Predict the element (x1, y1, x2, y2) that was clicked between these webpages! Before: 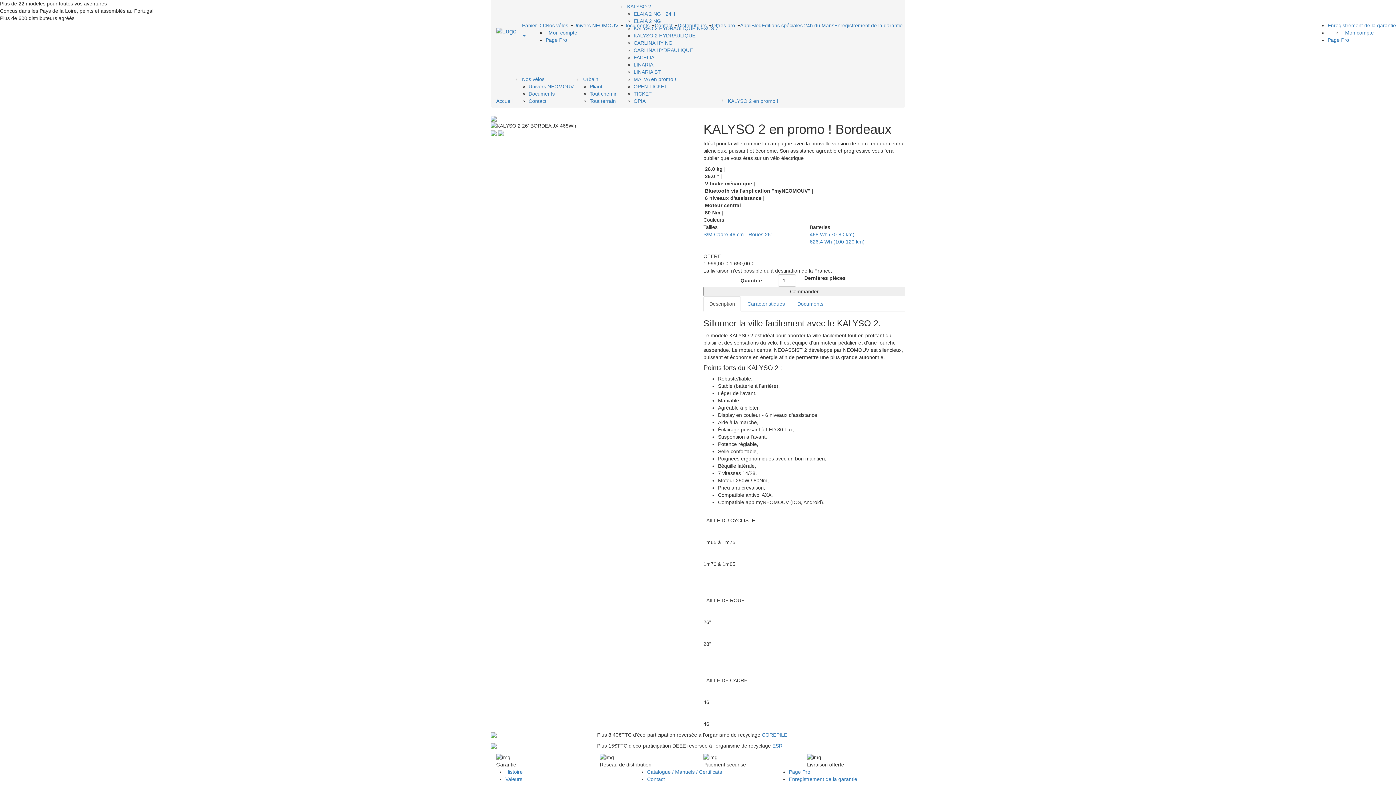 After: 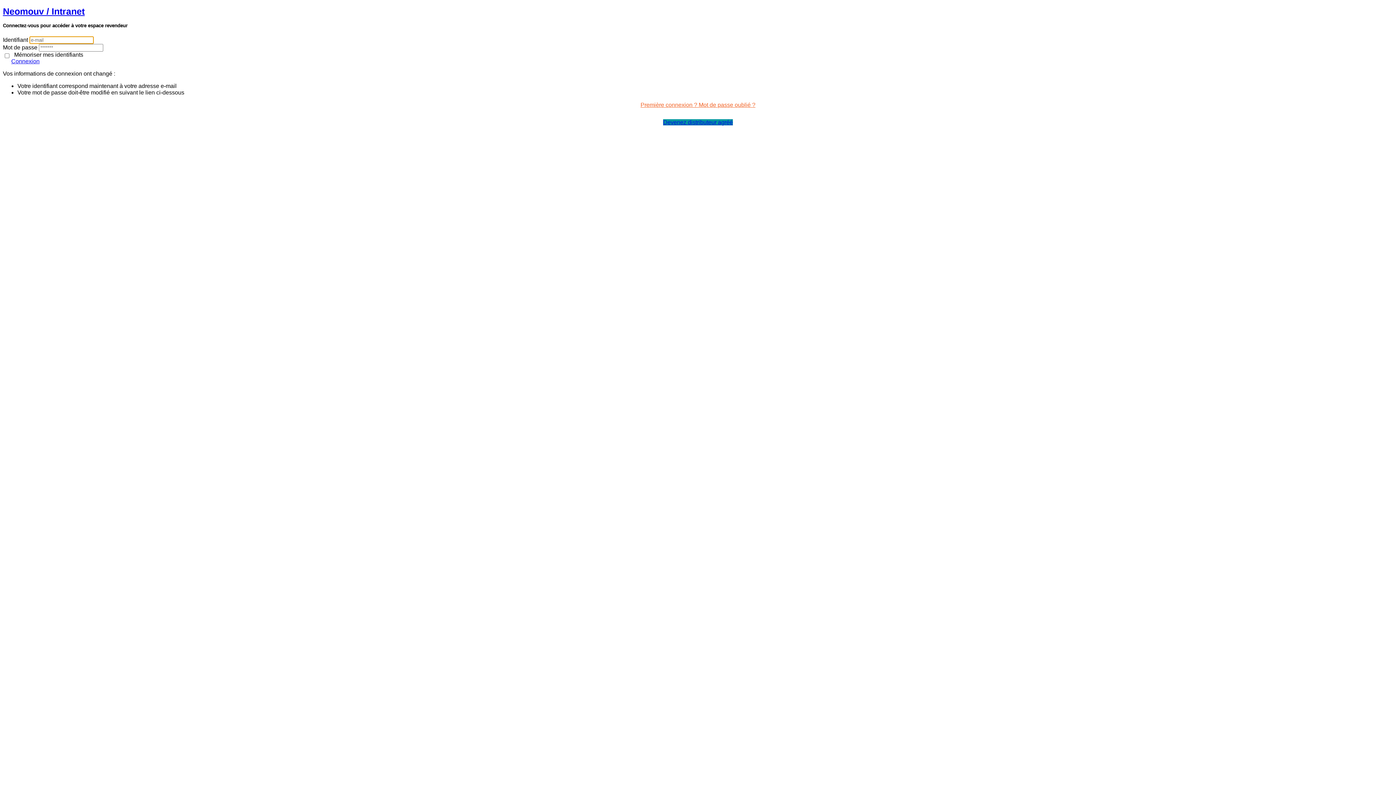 Action: label: Page Pro bbox: (545, 37, 567, 42)